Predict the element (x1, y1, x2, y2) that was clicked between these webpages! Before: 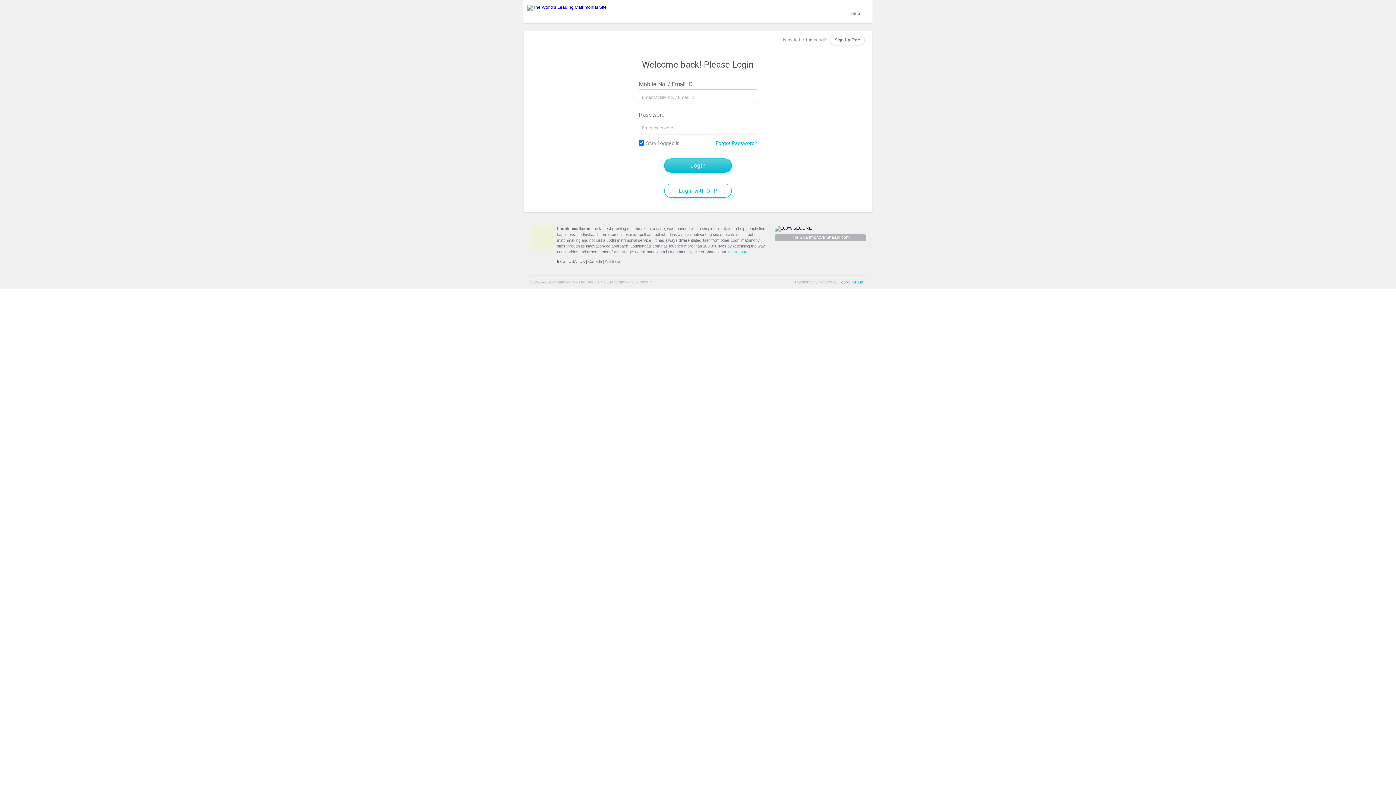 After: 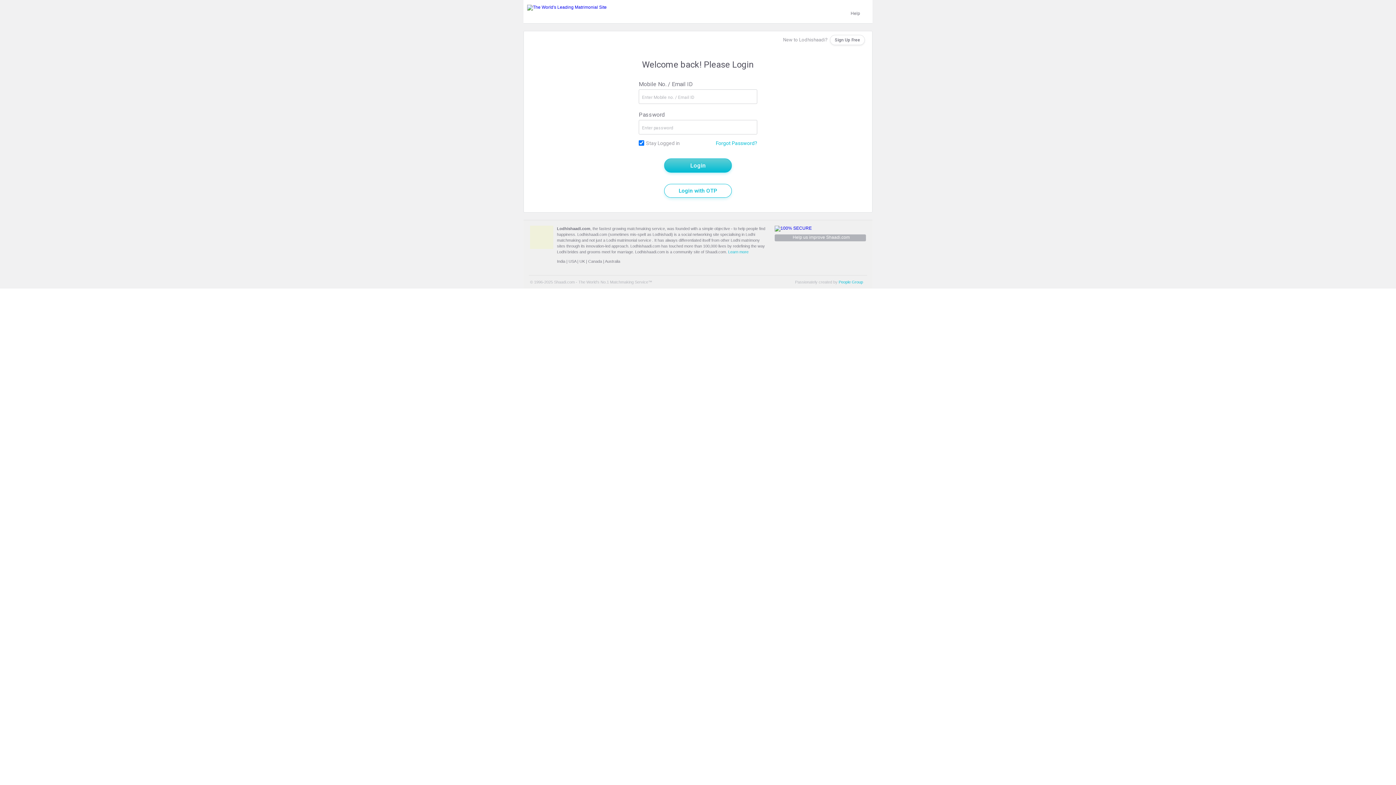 Action: bbox: (865, 280, 866, 283)